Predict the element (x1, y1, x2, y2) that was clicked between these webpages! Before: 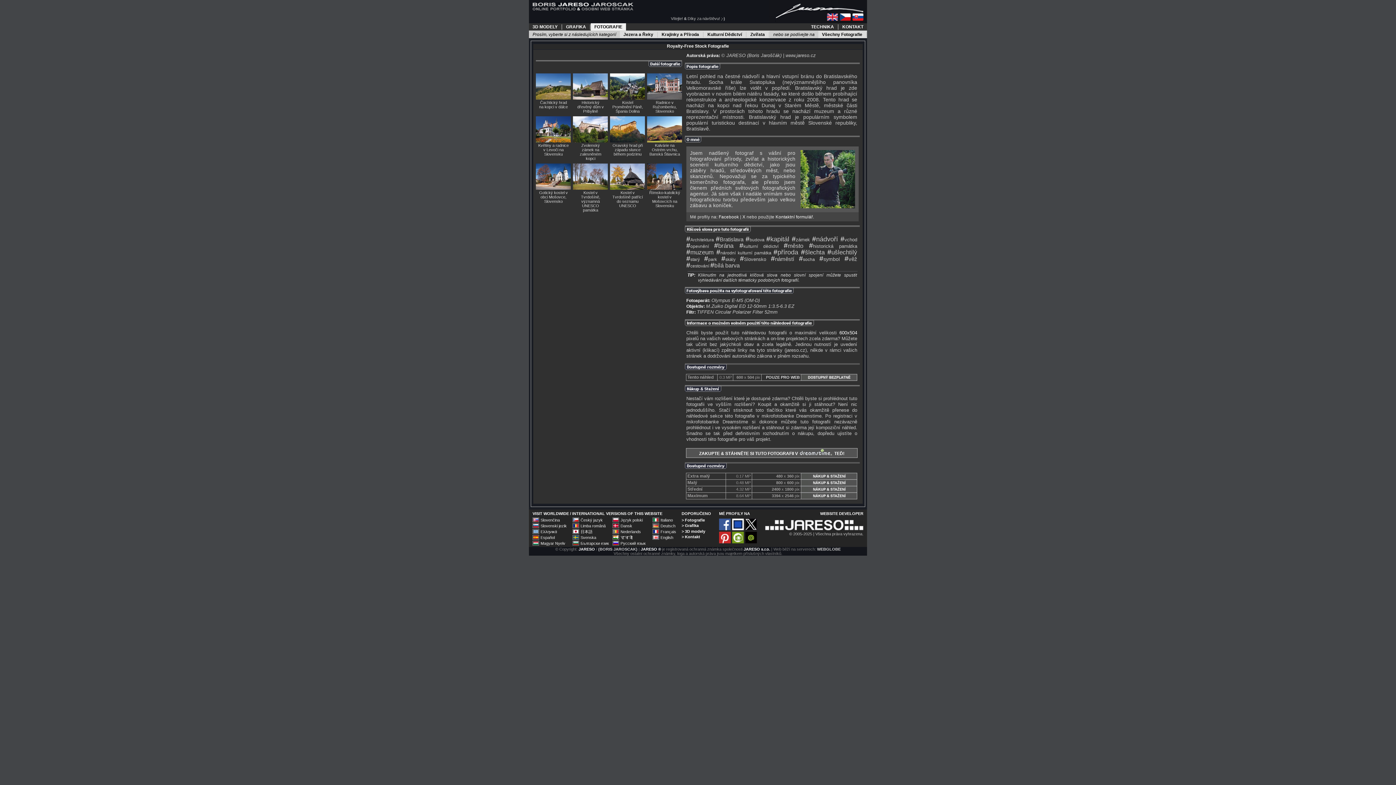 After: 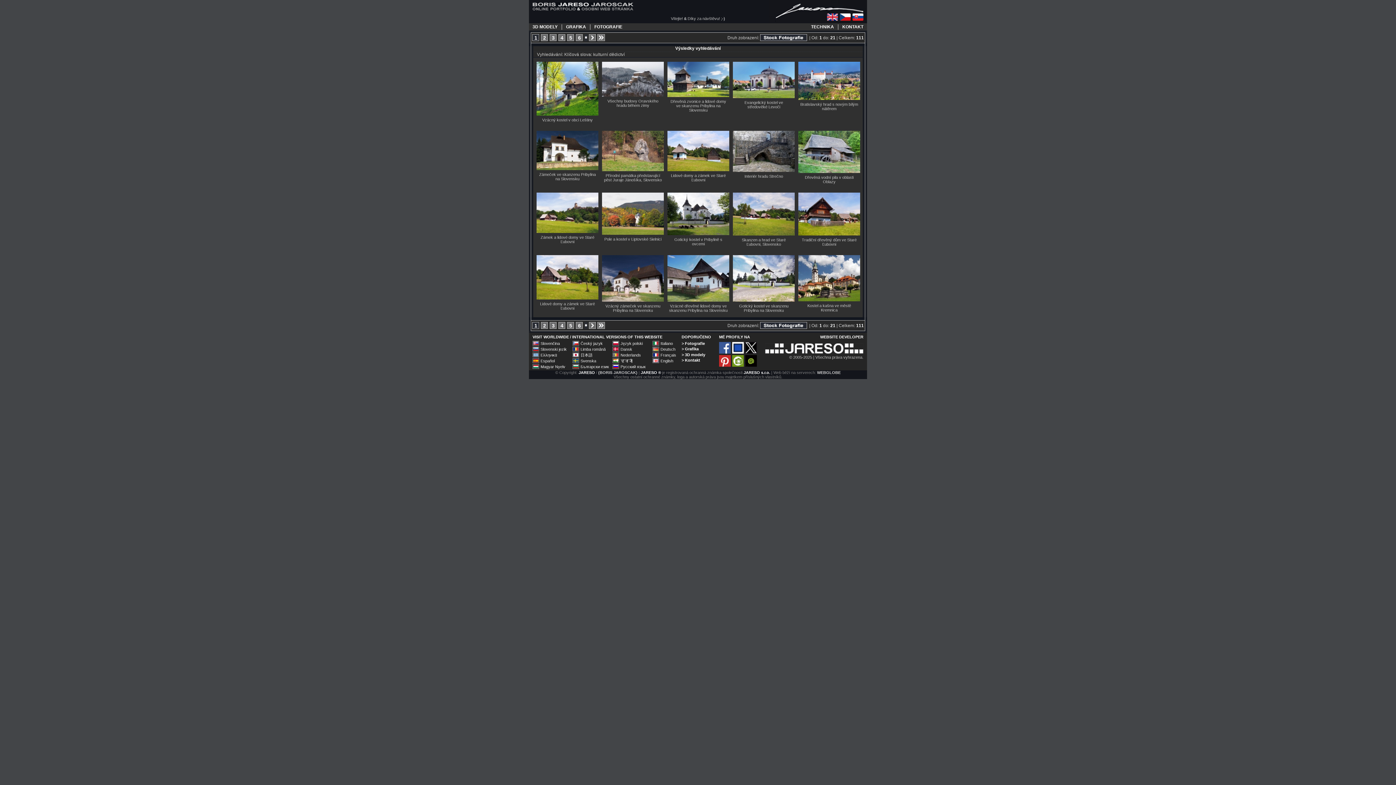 Action: label: #kulturní dědictví bbox: (739, 244, 778, 249)